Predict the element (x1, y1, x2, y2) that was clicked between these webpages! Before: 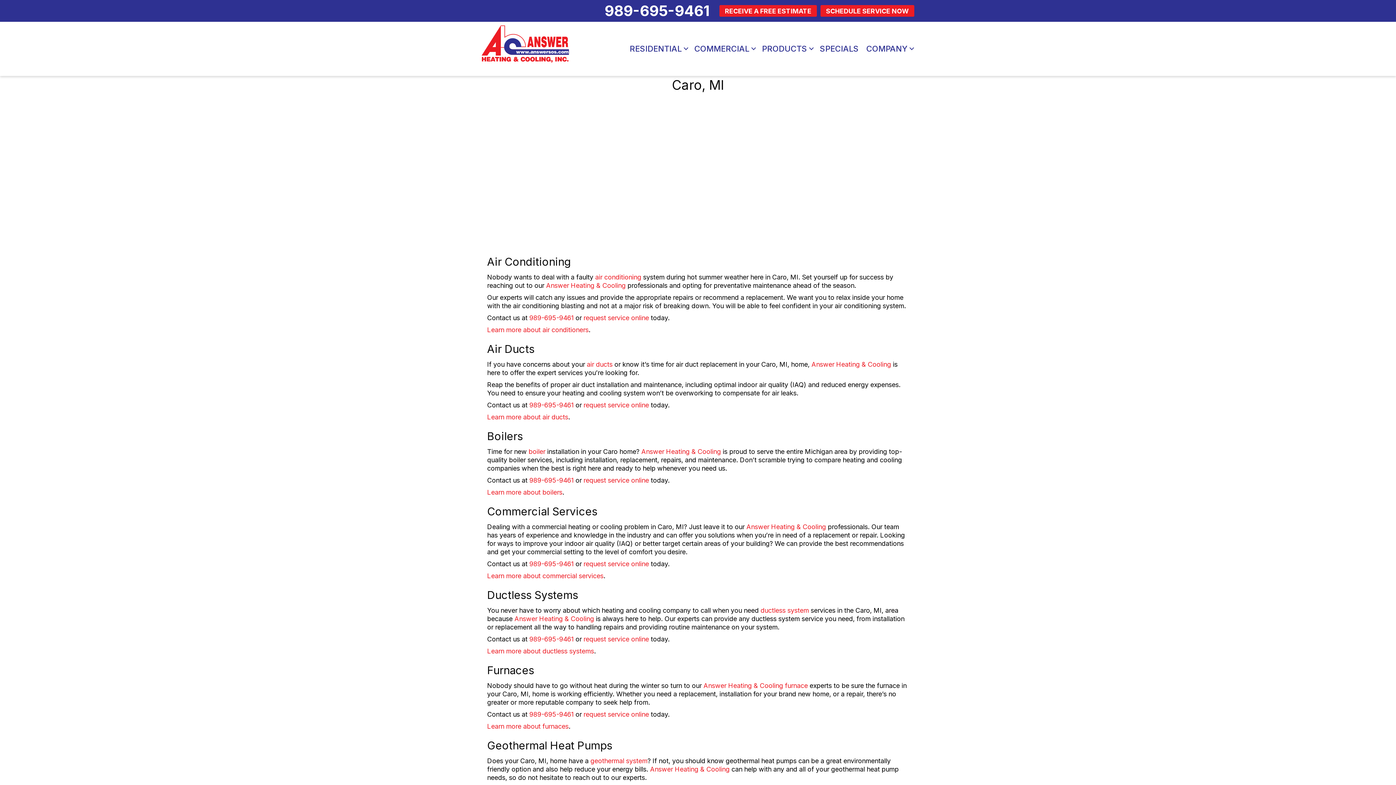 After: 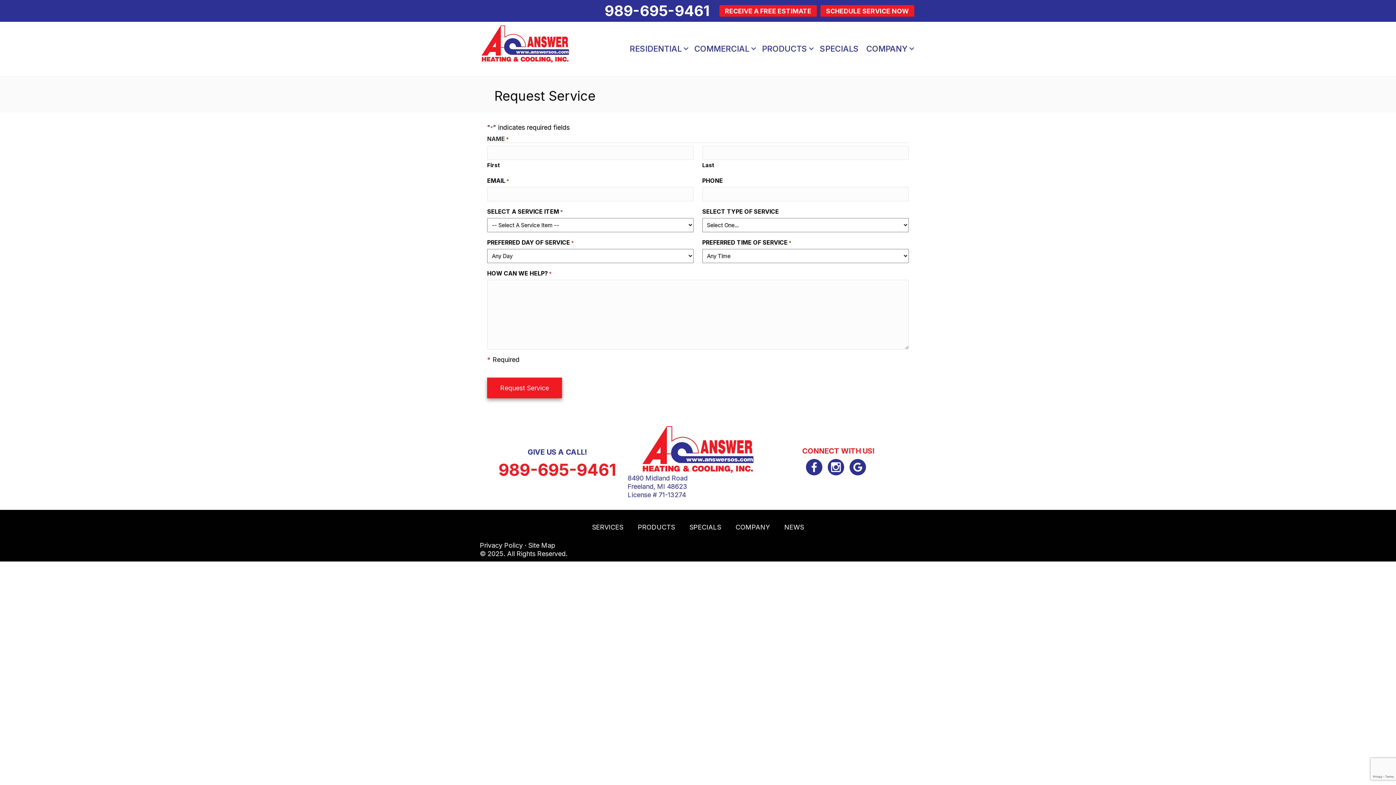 Action: label: request service online bbox: (583, 560, 649, 567)